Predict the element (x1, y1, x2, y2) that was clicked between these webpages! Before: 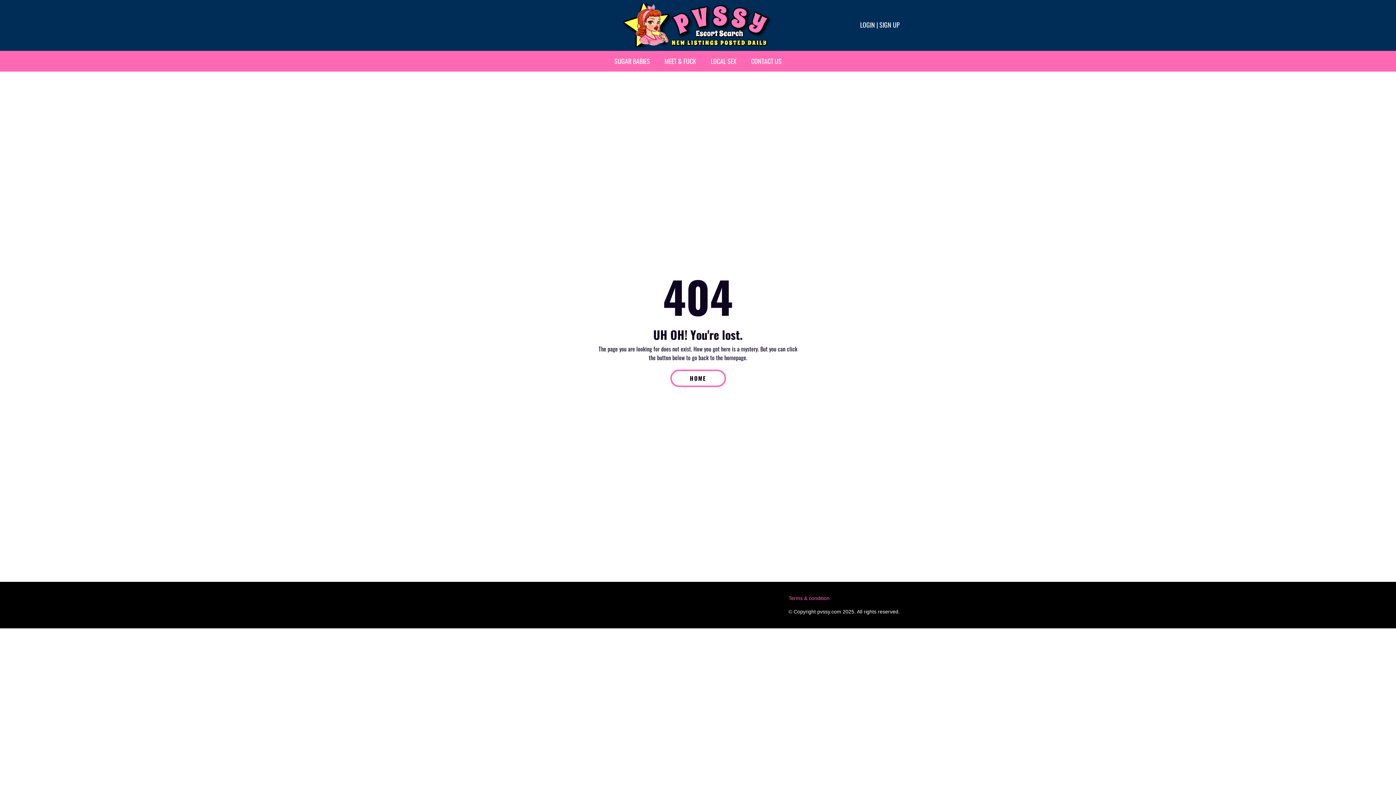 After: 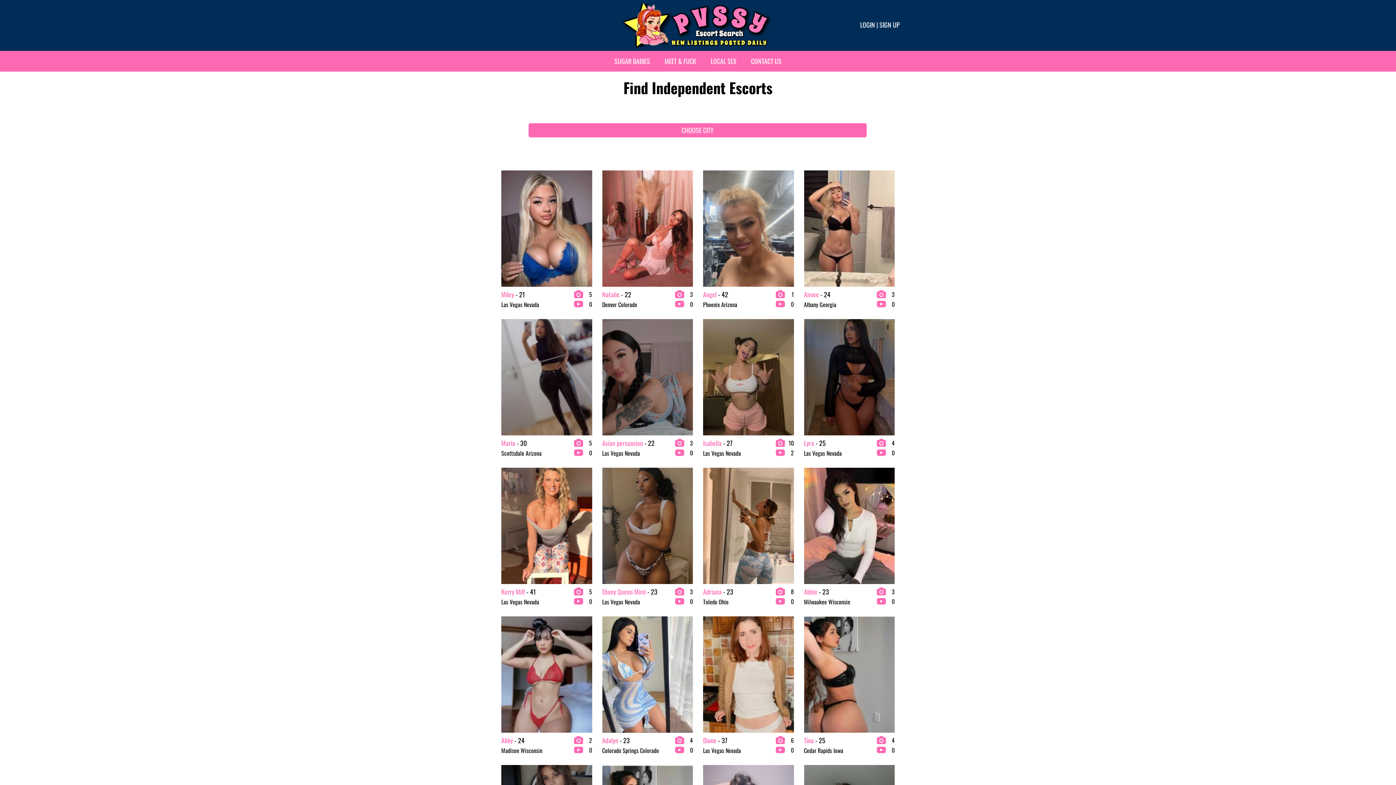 Action: bbox: (623, 20, 772, 29)